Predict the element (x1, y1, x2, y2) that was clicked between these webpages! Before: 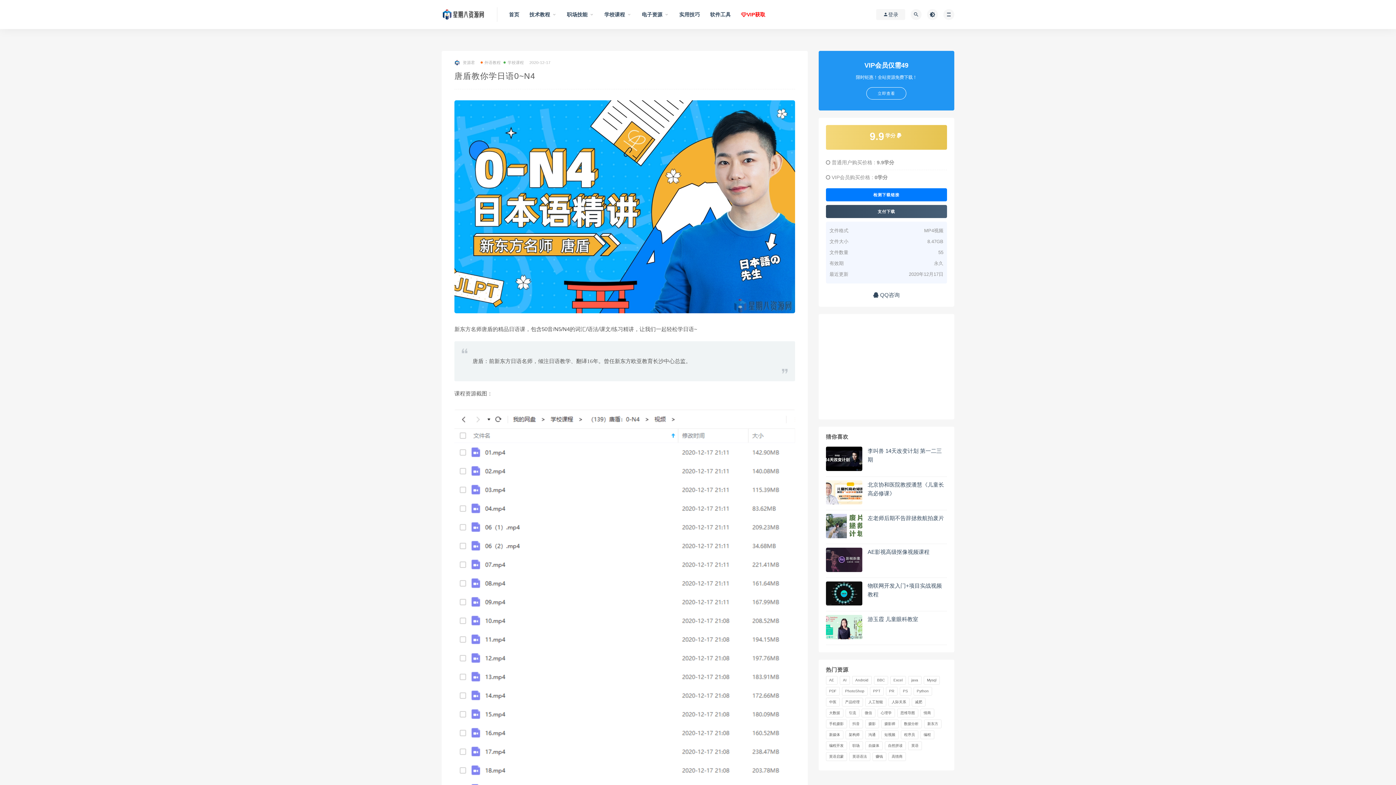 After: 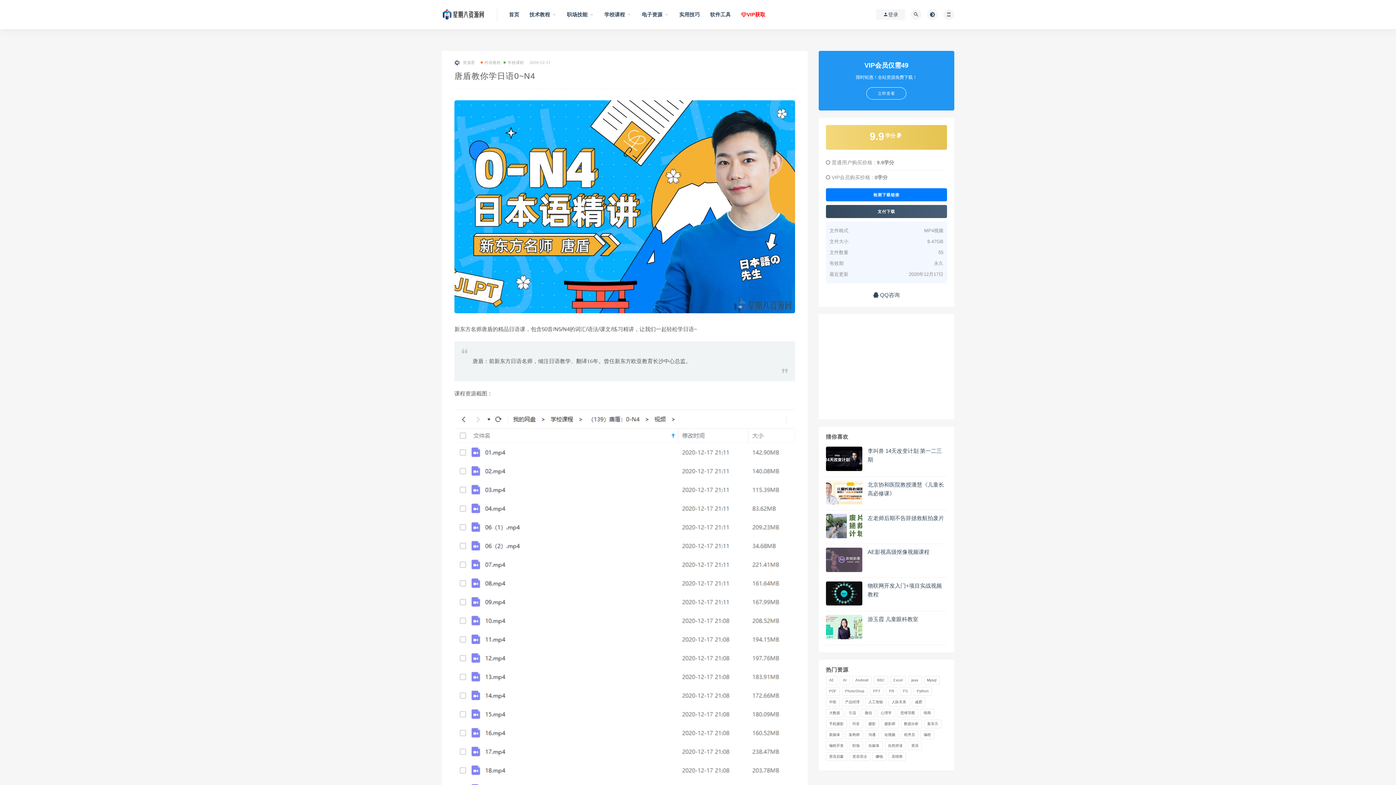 Action: bbox: (826, 547, 862, 572)